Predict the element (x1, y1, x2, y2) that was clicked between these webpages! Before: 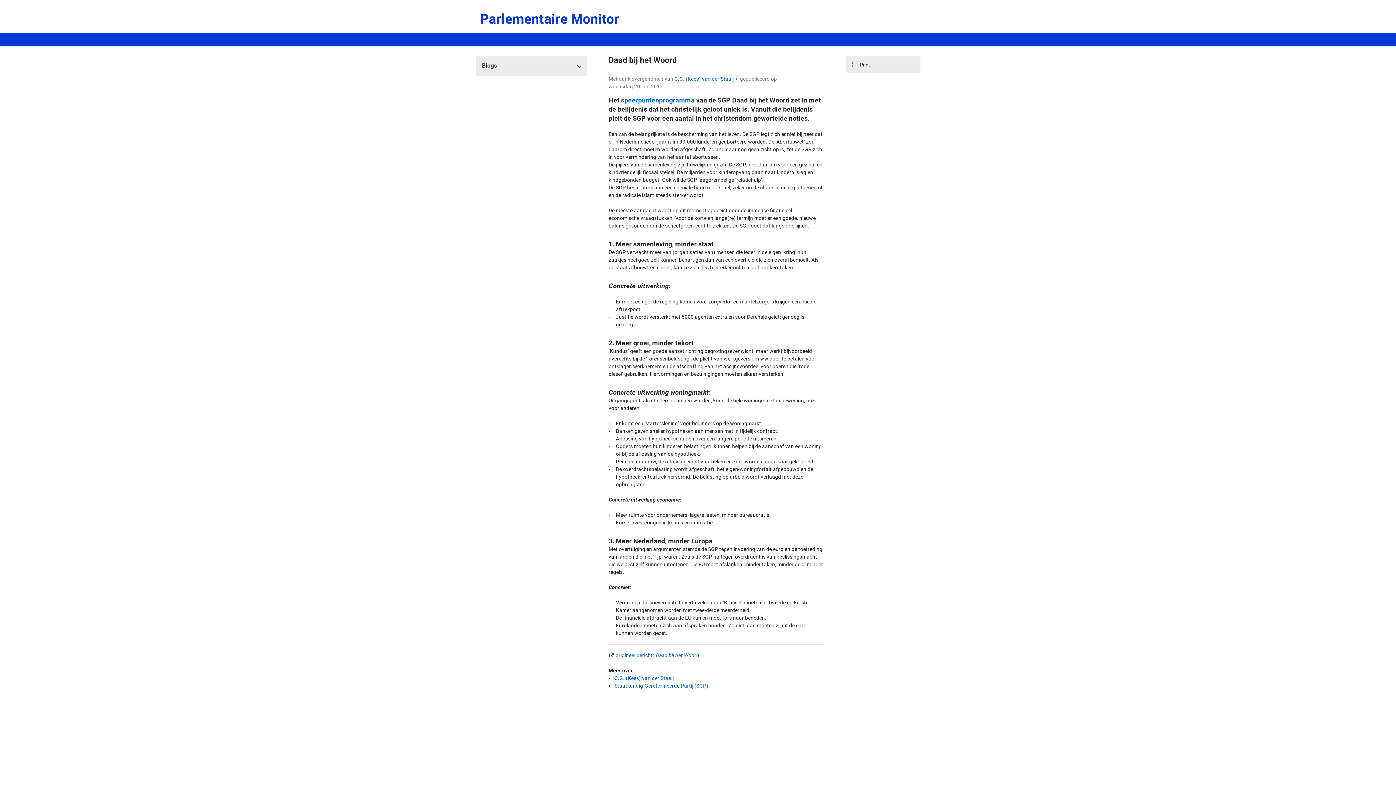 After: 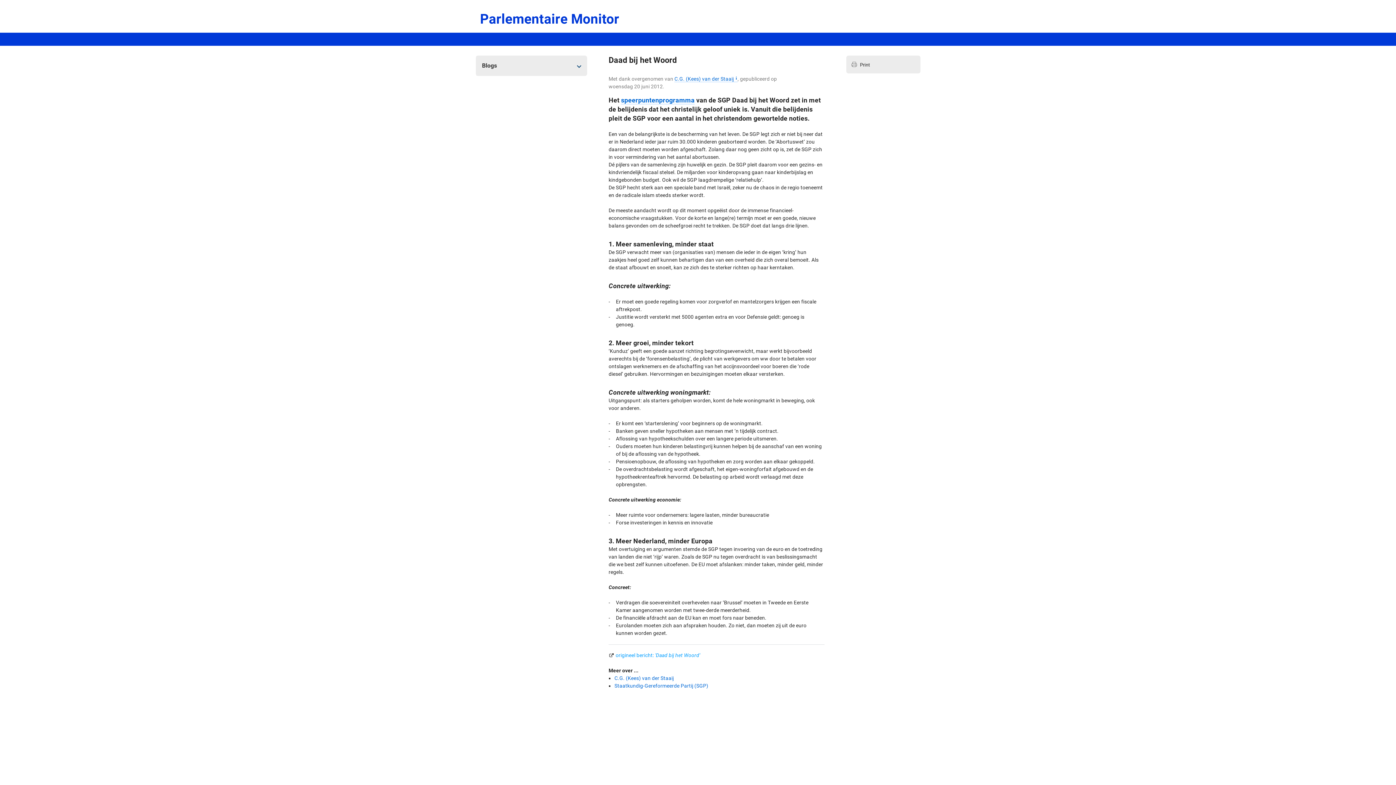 Action: bbox: (614, 652, 700, 658) label:  origineel bericht: 'Daad bij het Woord'